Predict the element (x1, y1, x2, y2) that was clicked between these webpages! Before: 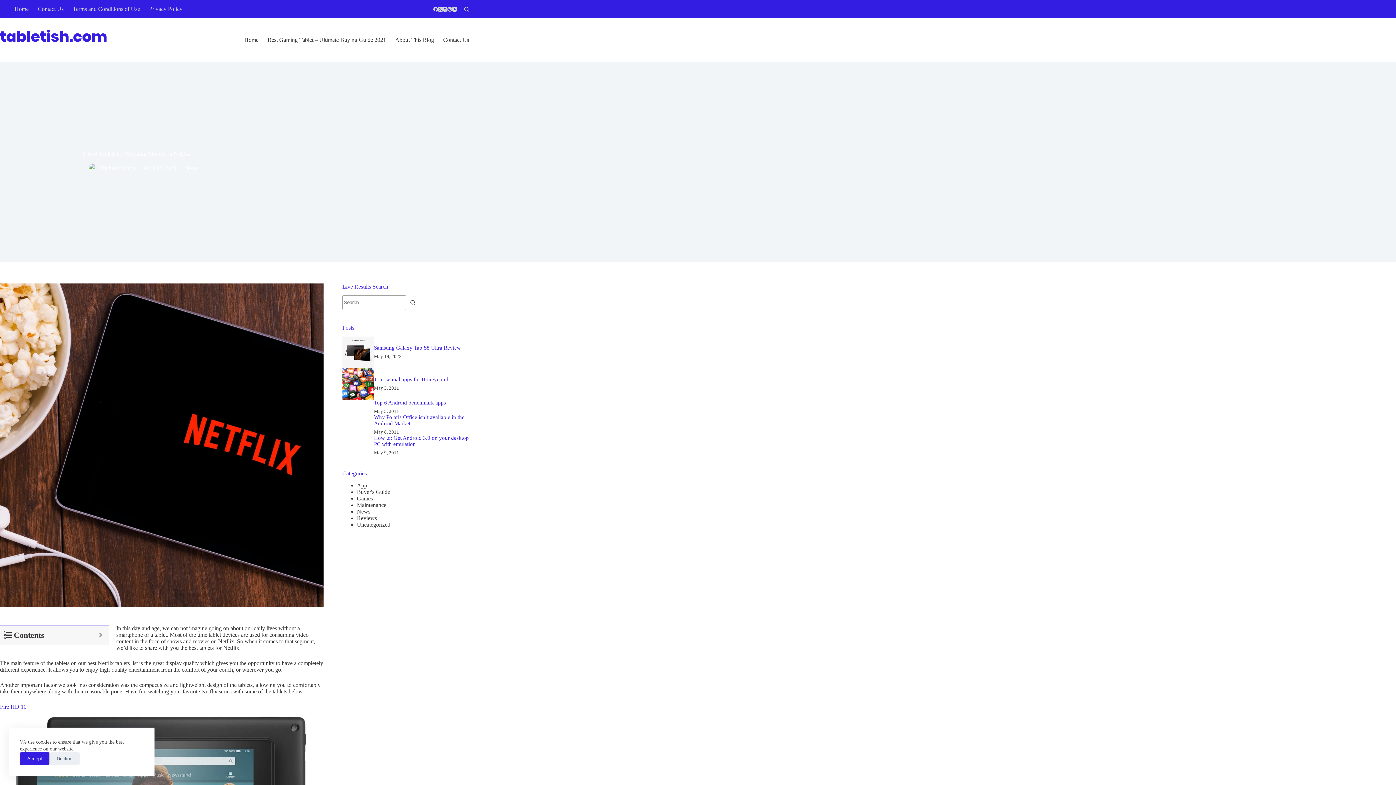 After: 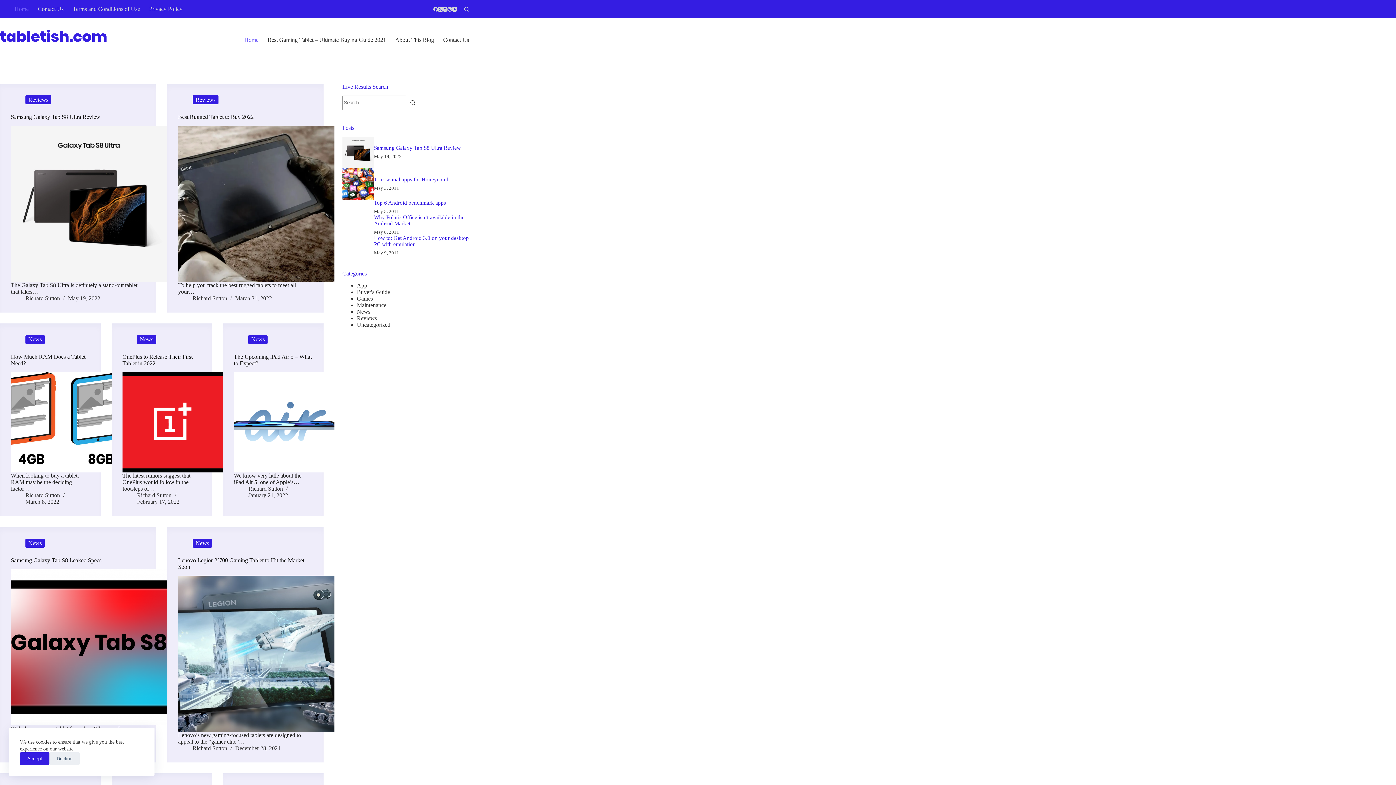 Action: label: Home bbox: (14, 0, 33, 18)